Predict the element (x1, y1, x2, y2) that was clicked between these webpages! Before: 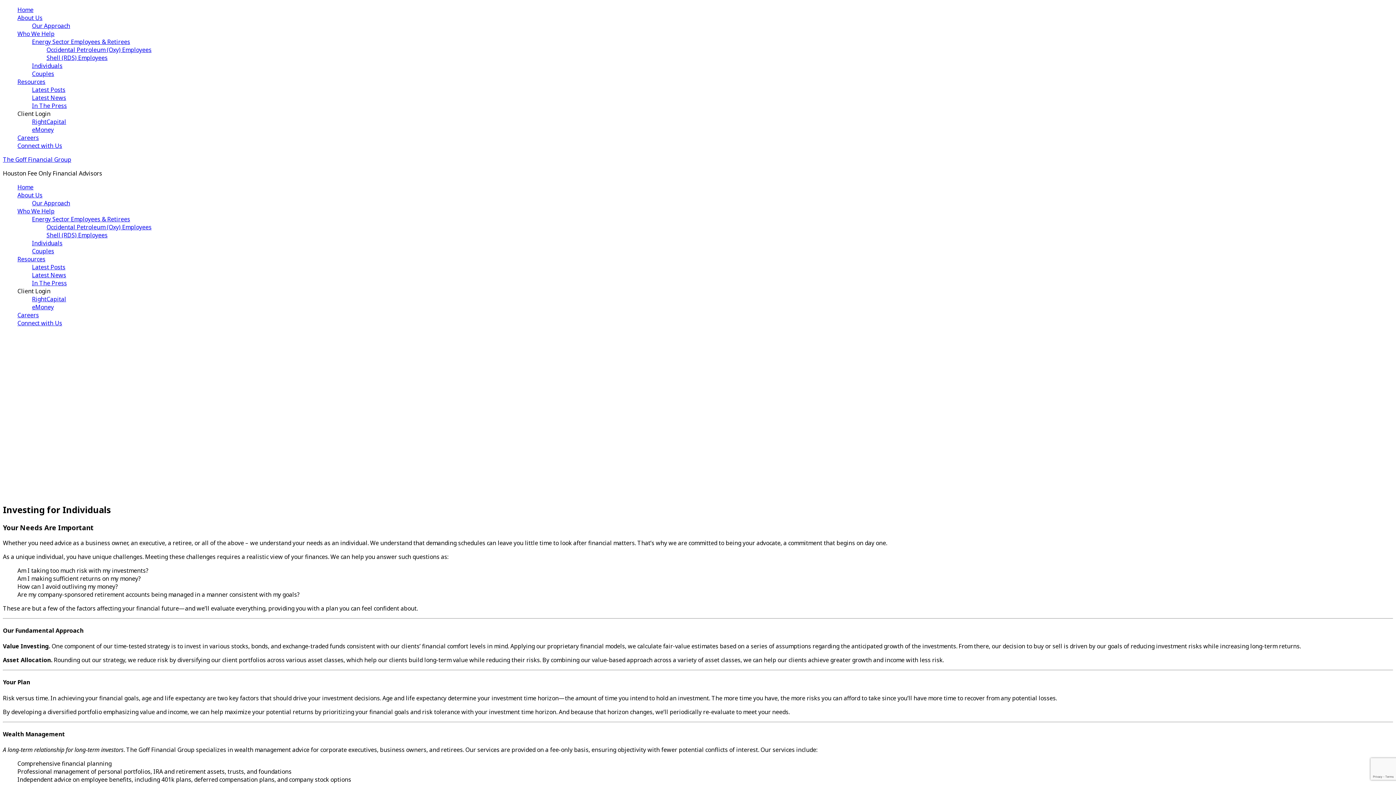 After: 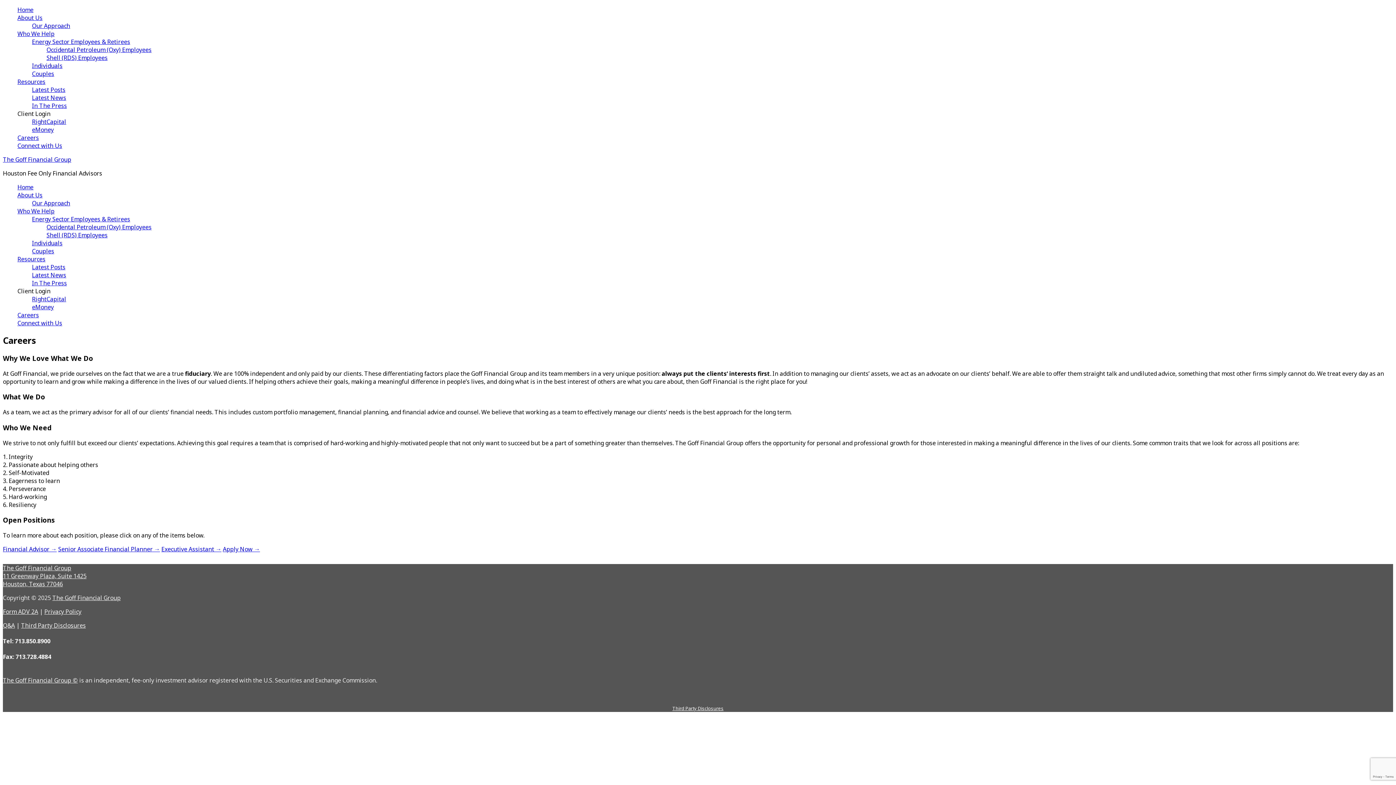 Action: bbox: (17, 311, 38, 319) label: Careers